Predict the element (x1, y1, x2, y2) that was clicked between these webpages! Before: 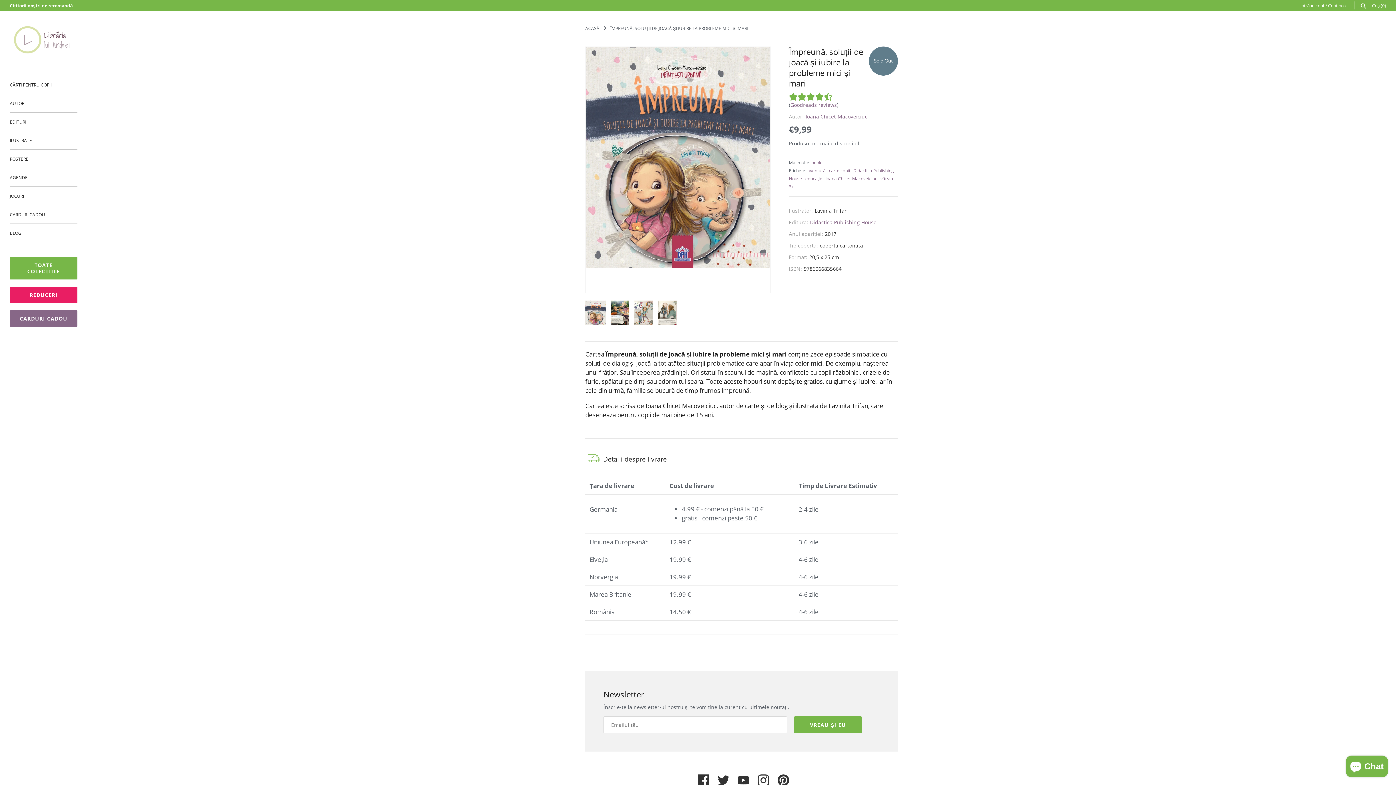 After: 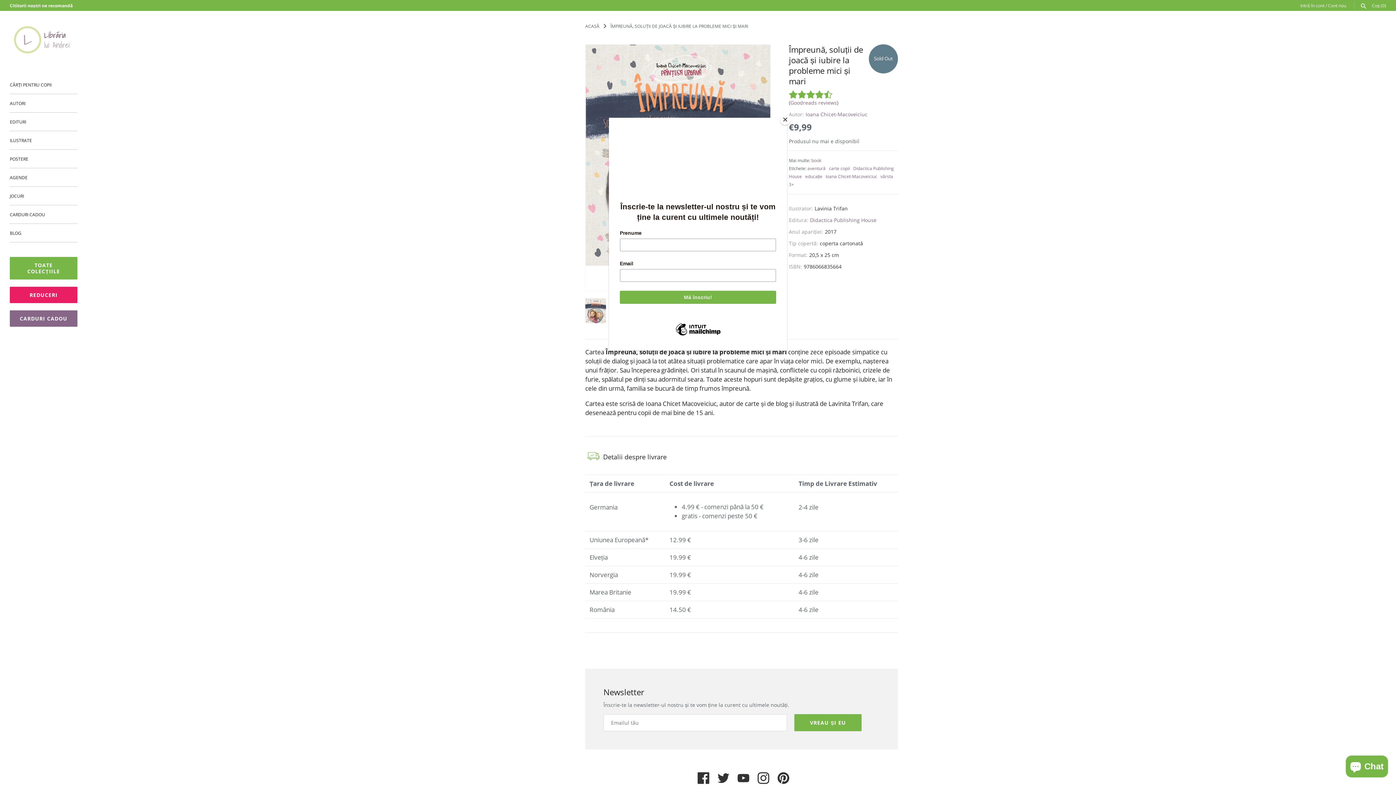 Action: bbox: (717, 779, 729, 787)